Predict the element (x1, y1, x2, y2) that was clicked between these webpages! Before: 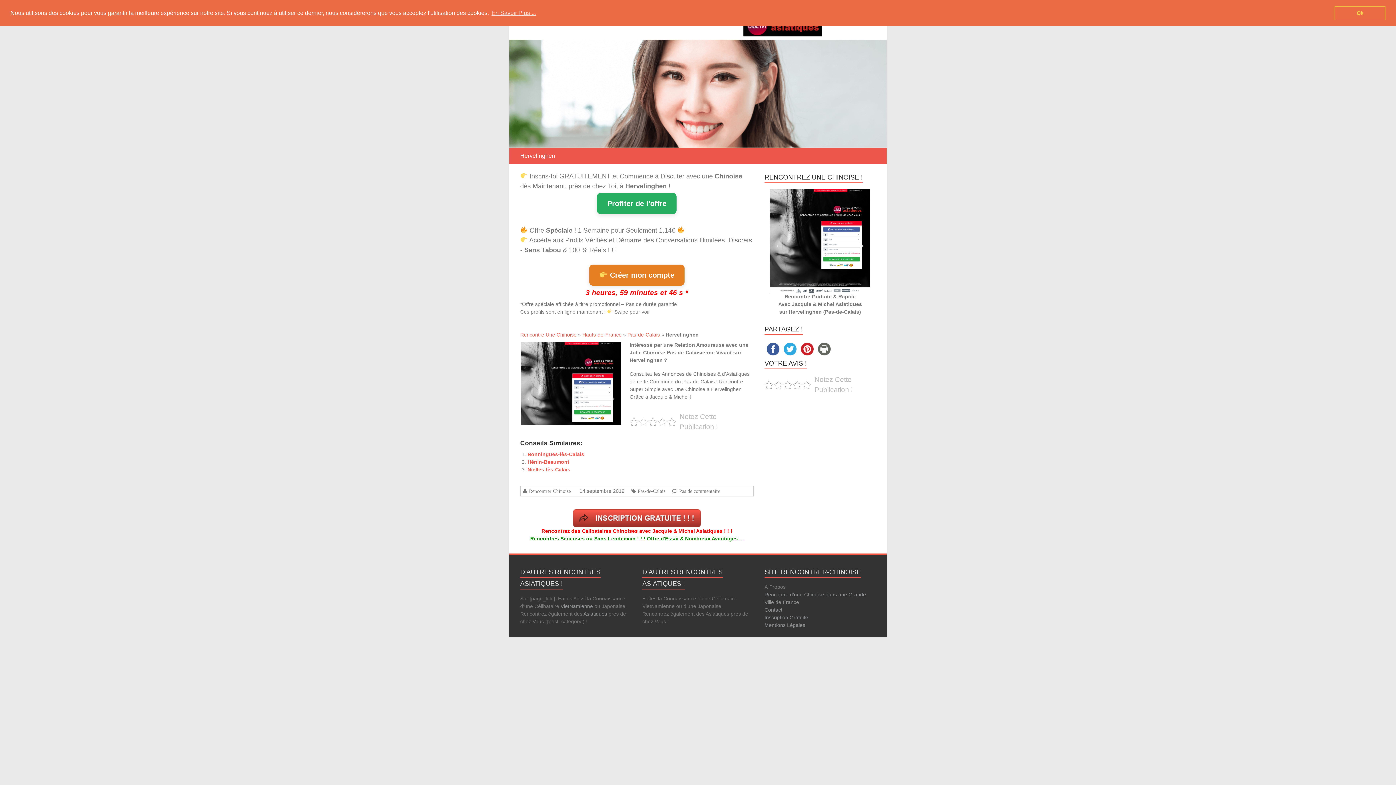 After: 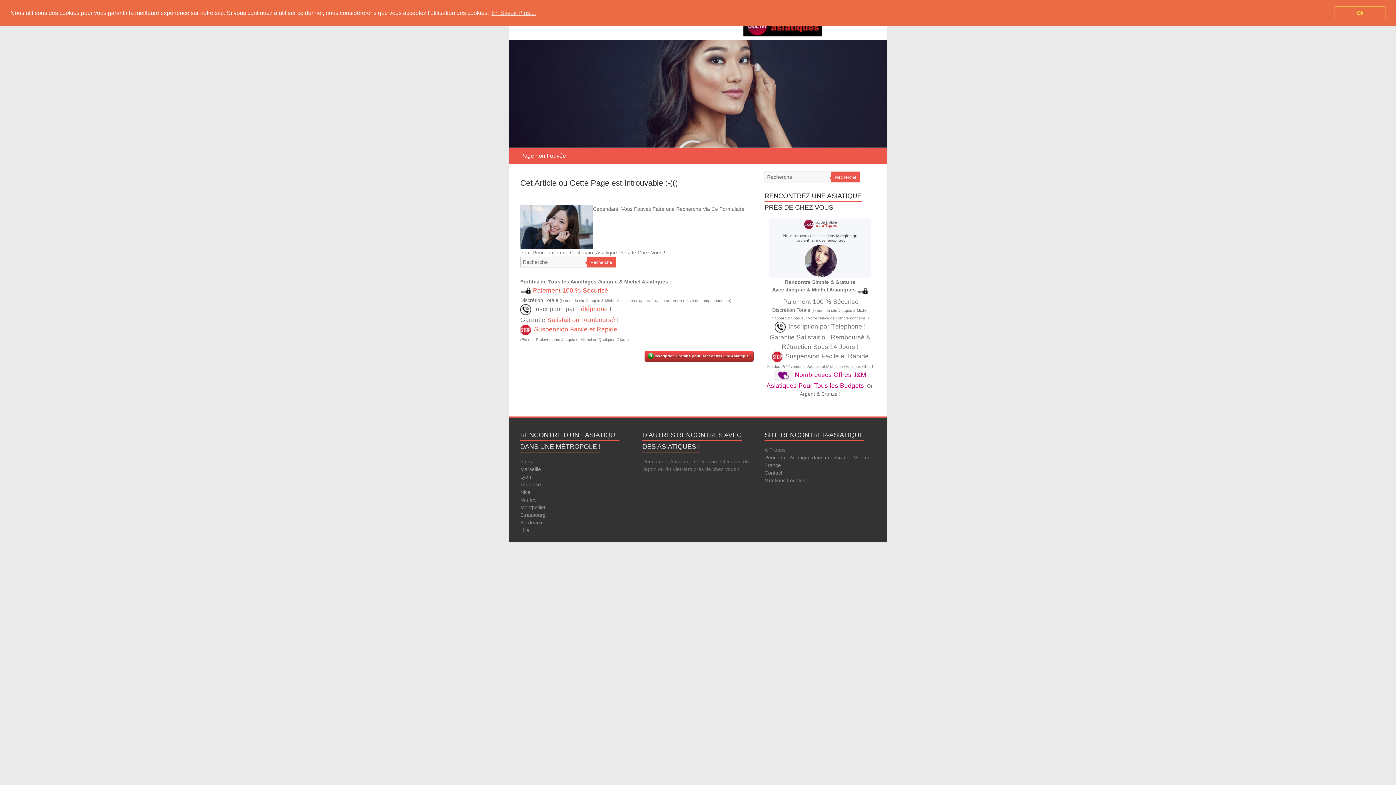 Action: label: Asiatiques bbox: (583, 611, 607, 616)